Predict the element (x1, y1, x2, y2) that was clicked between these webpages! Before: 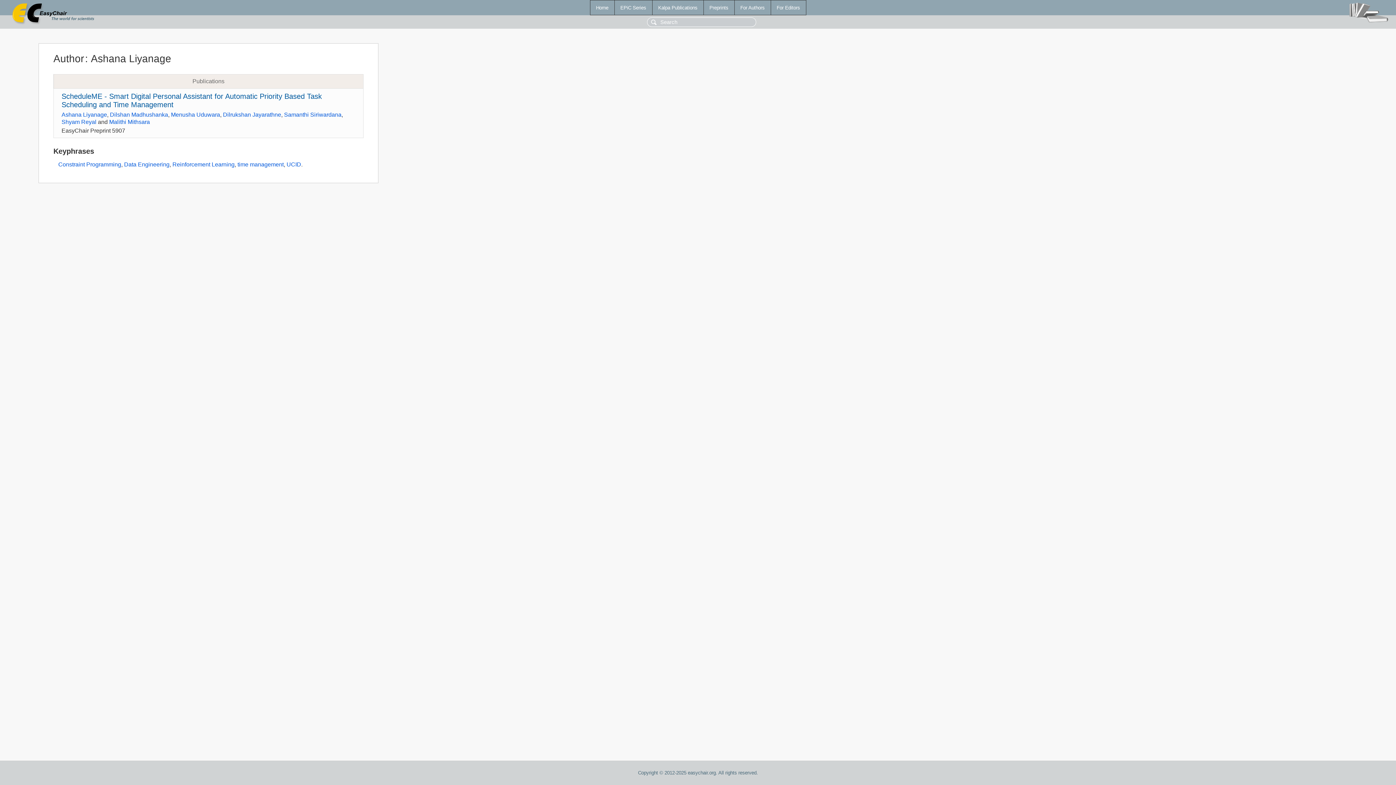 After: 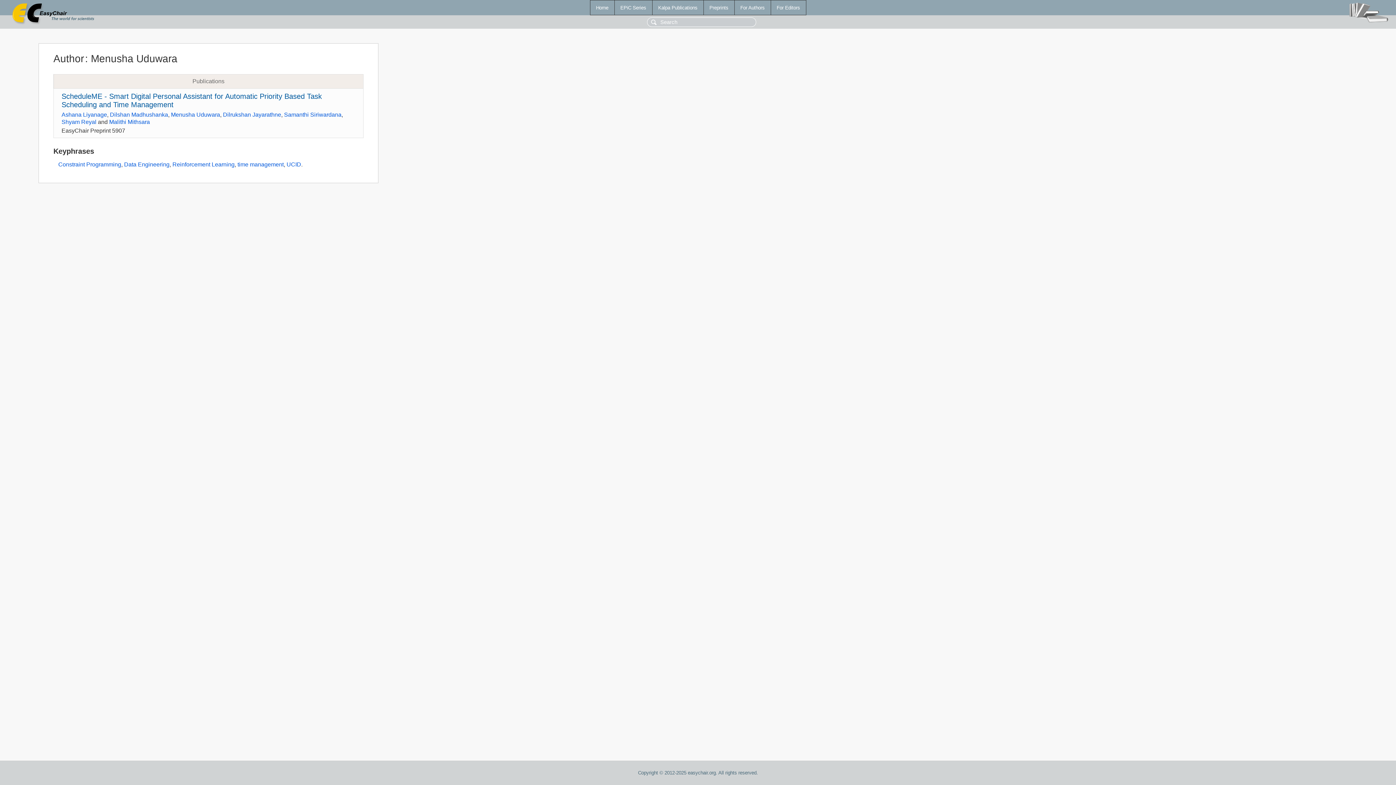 Action: label: Menusha Uduwara bbox: (171, 111, 220, 117)